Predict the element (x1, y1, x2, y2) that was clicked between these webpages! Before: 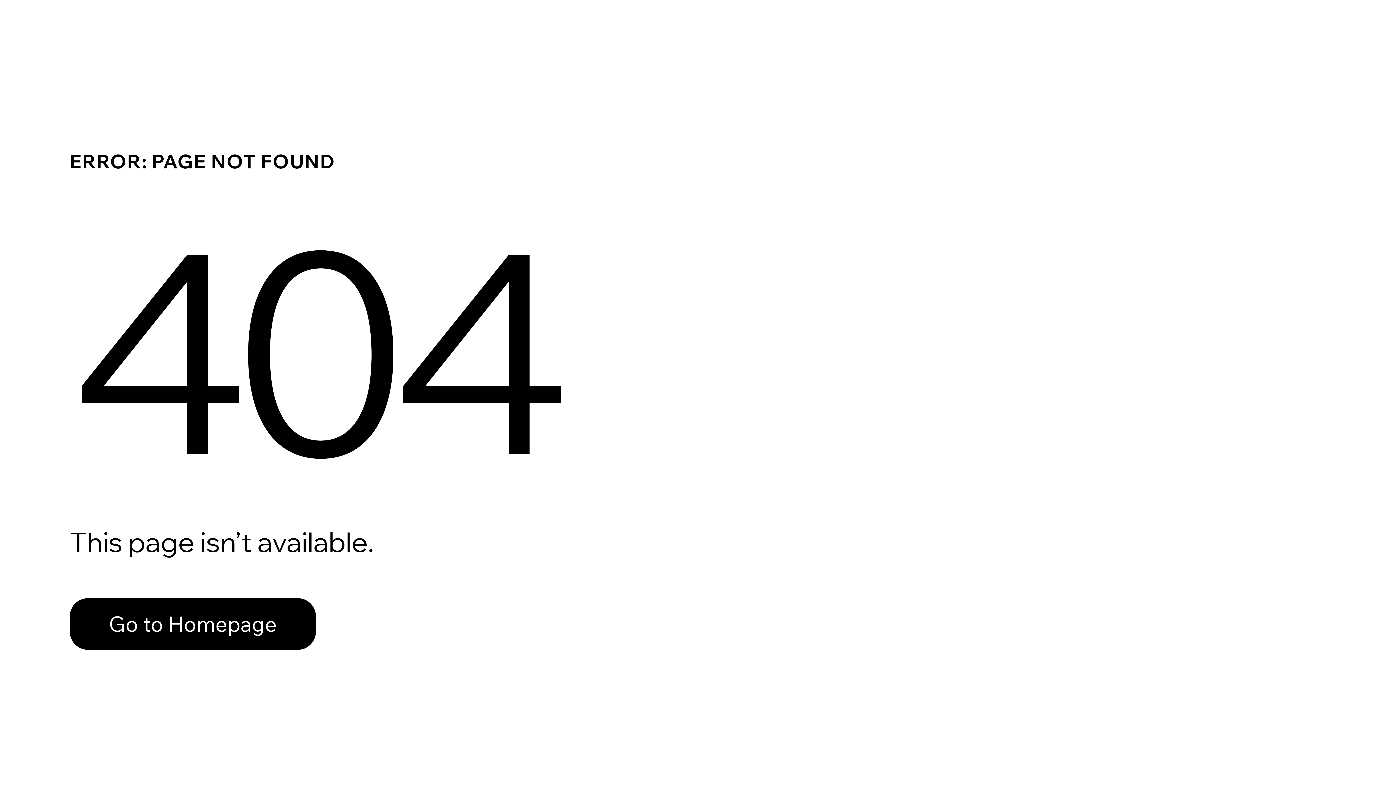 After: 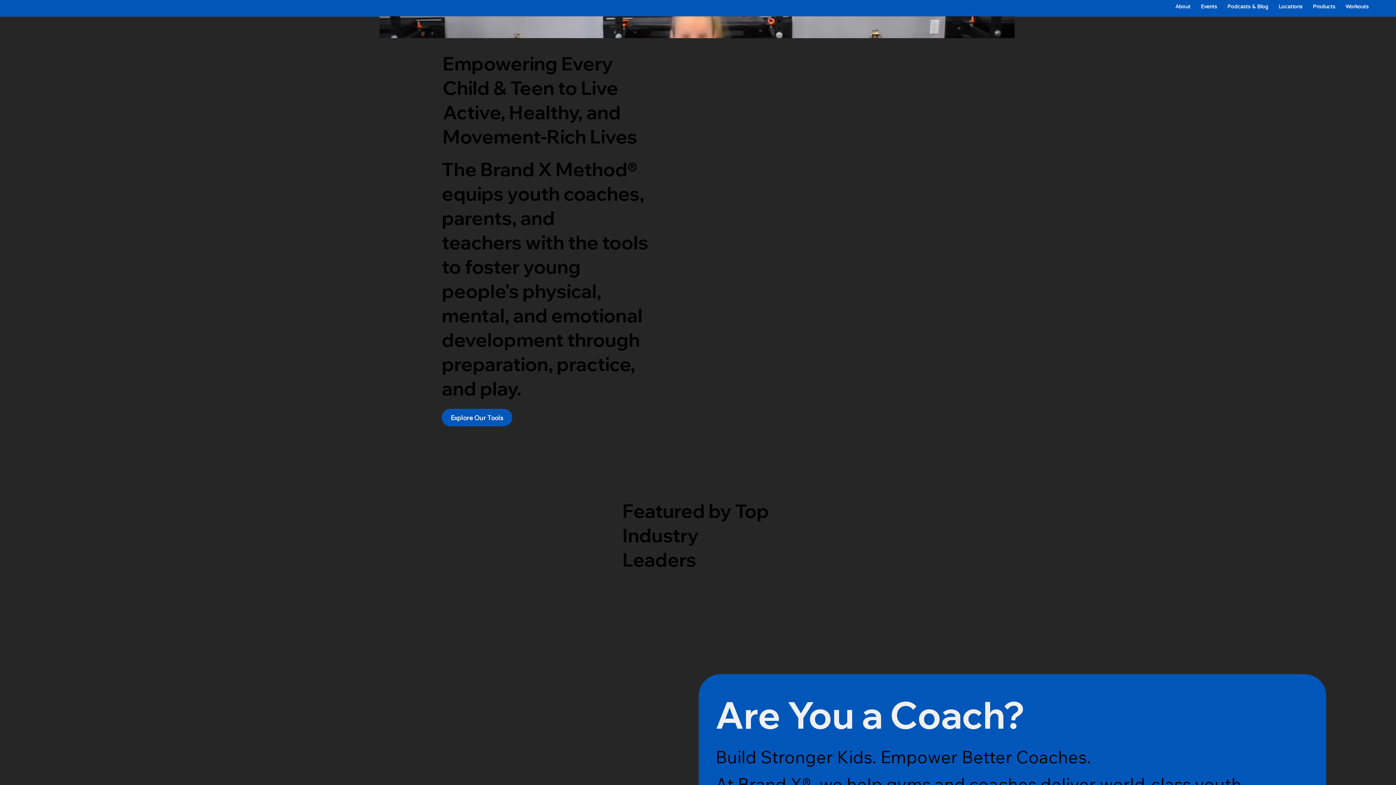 Action: label: Go to Homepage bbox: (69, 582, 768, 659)